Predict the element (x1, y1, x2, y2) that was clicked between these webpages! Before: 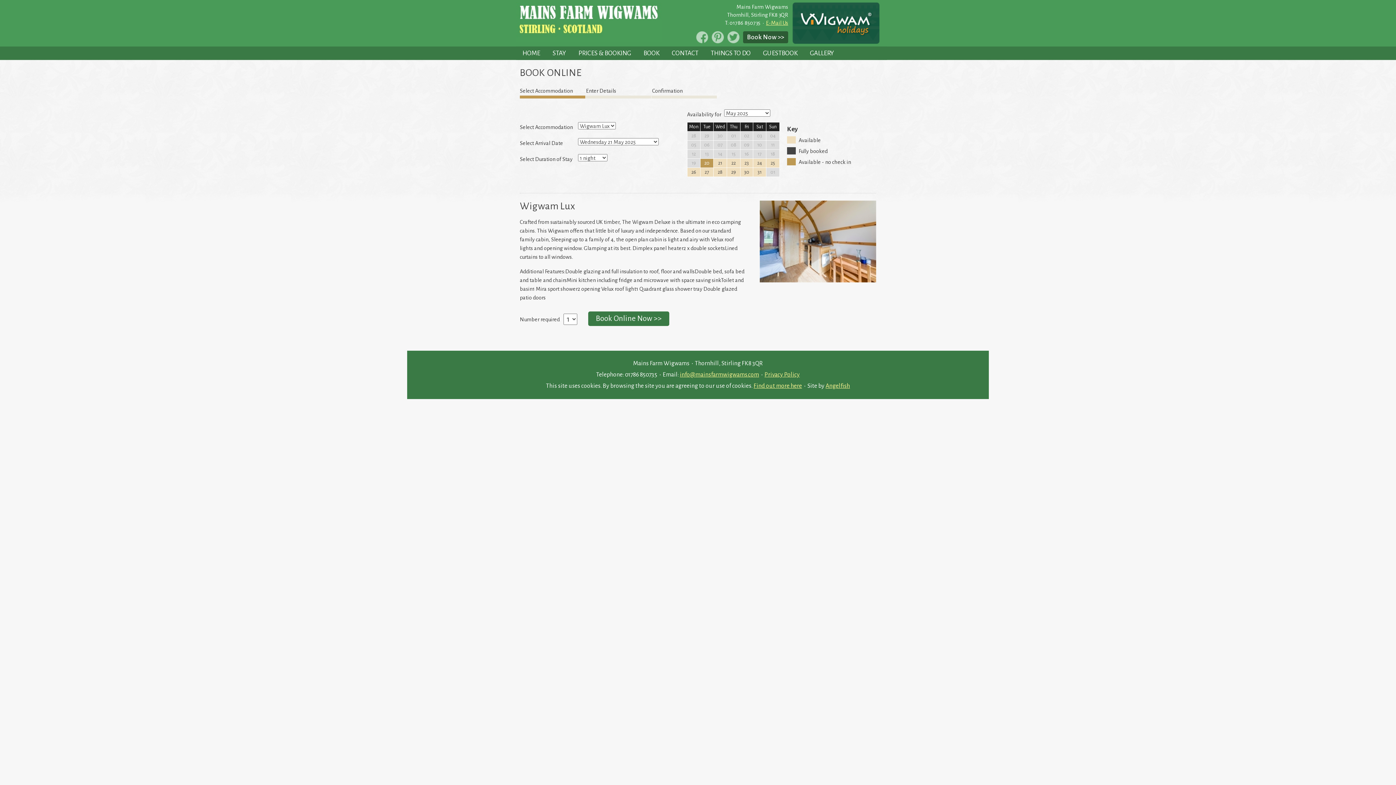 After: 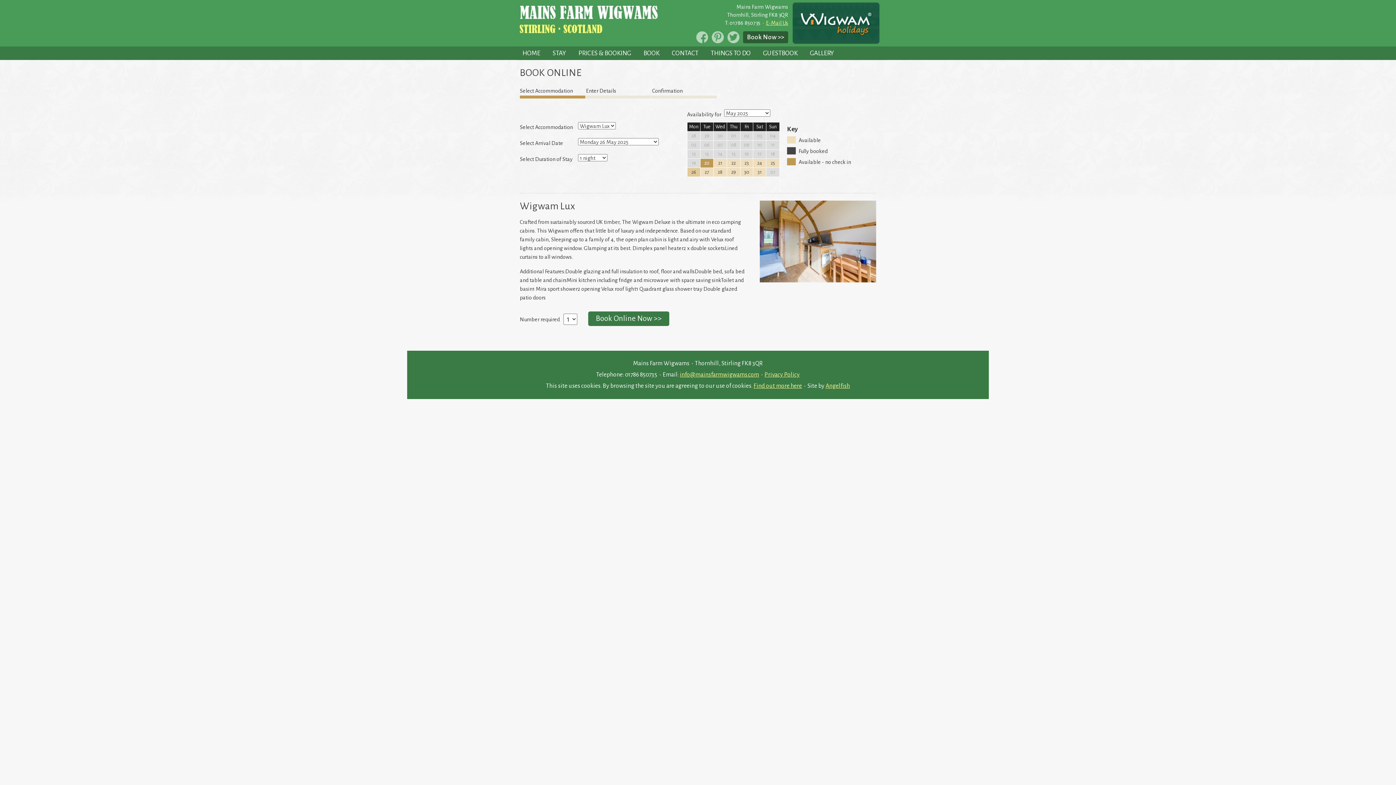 Action: bbox: (691, 169, 696, 174) label: 26